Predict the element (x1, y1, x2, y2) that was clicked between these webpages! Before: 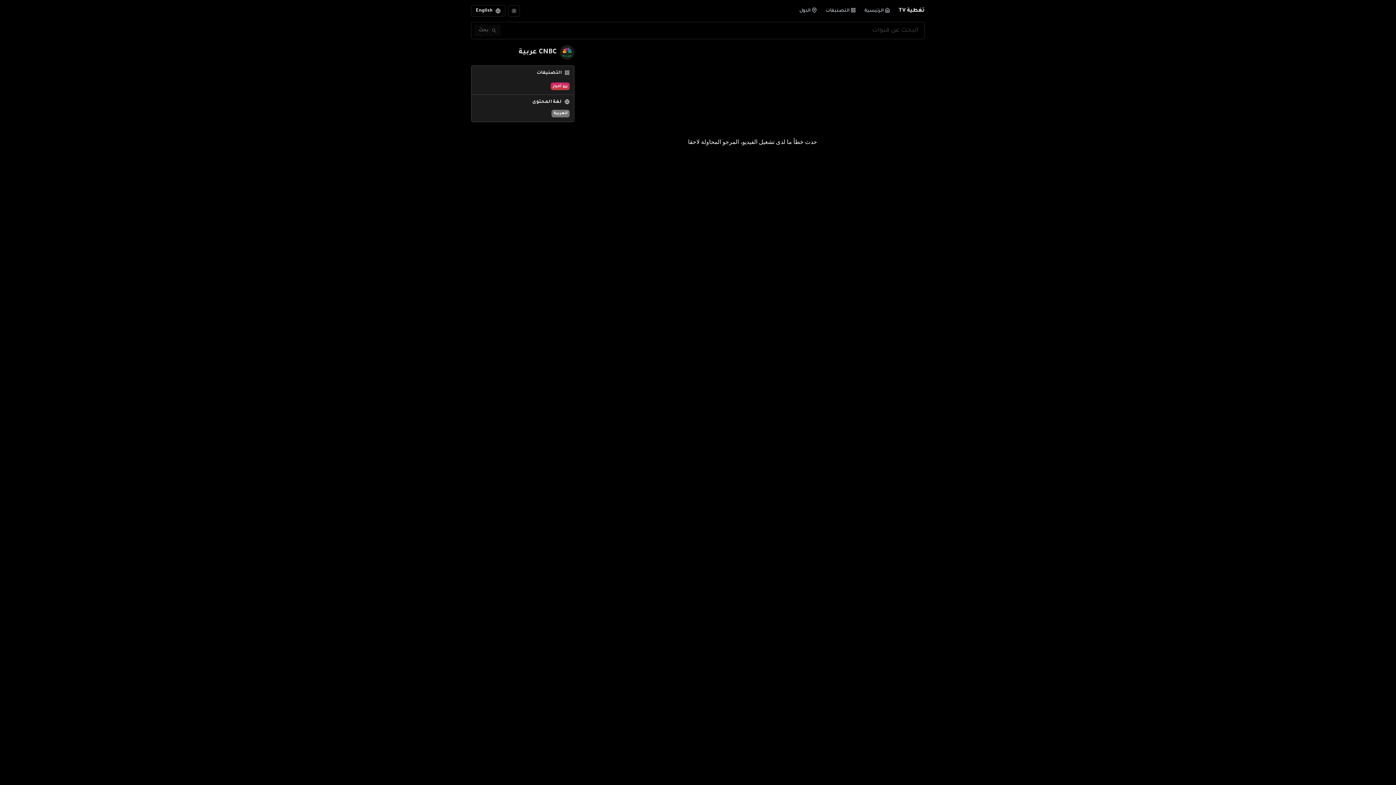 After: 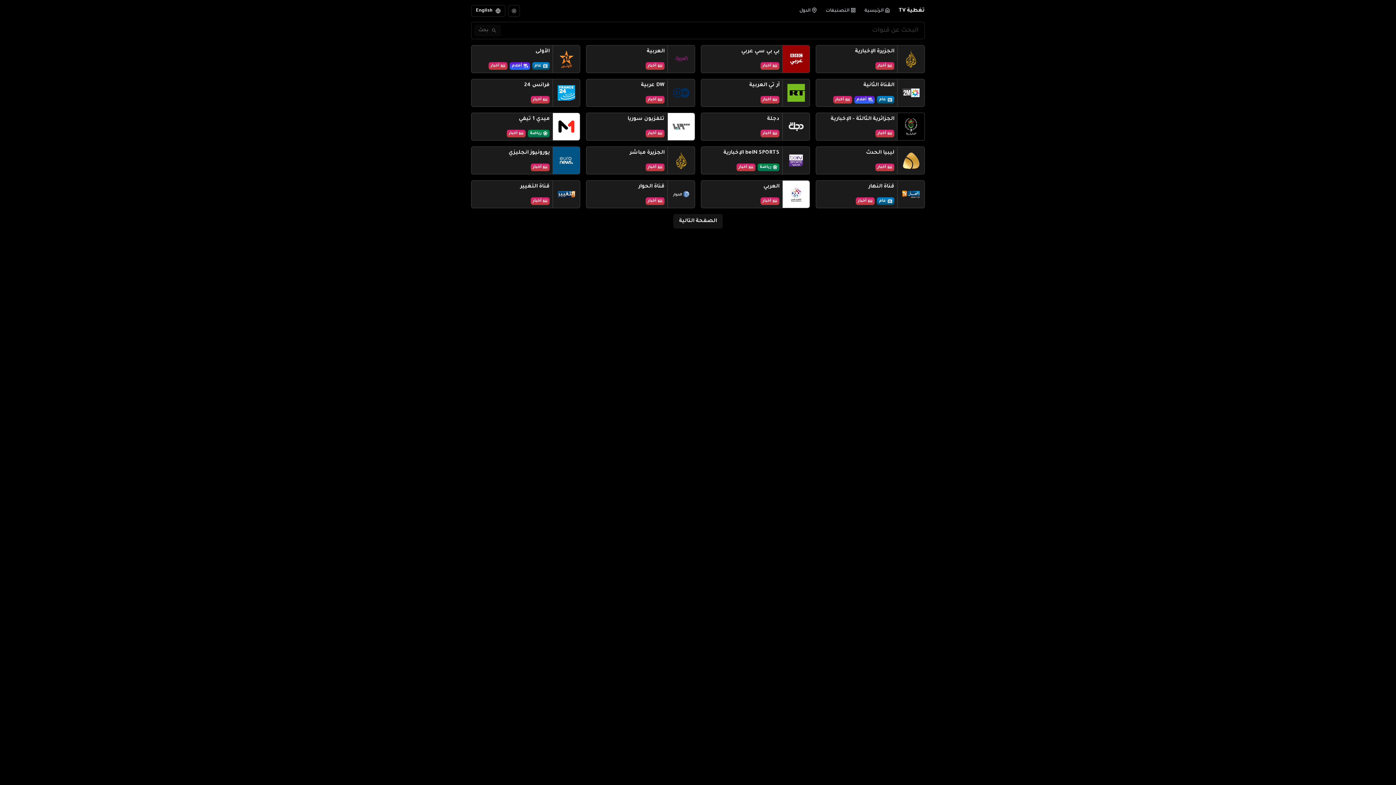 Action: label: أخبار bbox: (548, 80, 569, 90)